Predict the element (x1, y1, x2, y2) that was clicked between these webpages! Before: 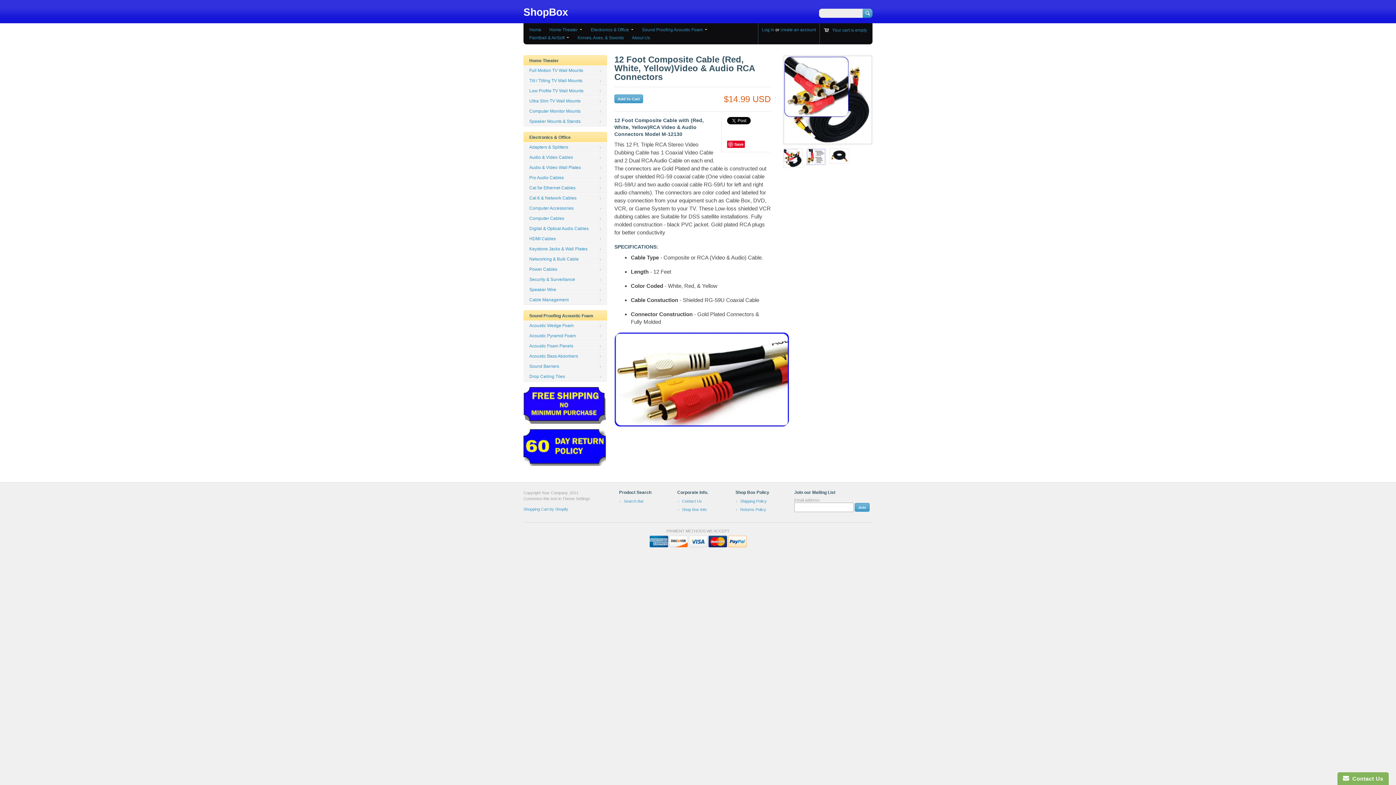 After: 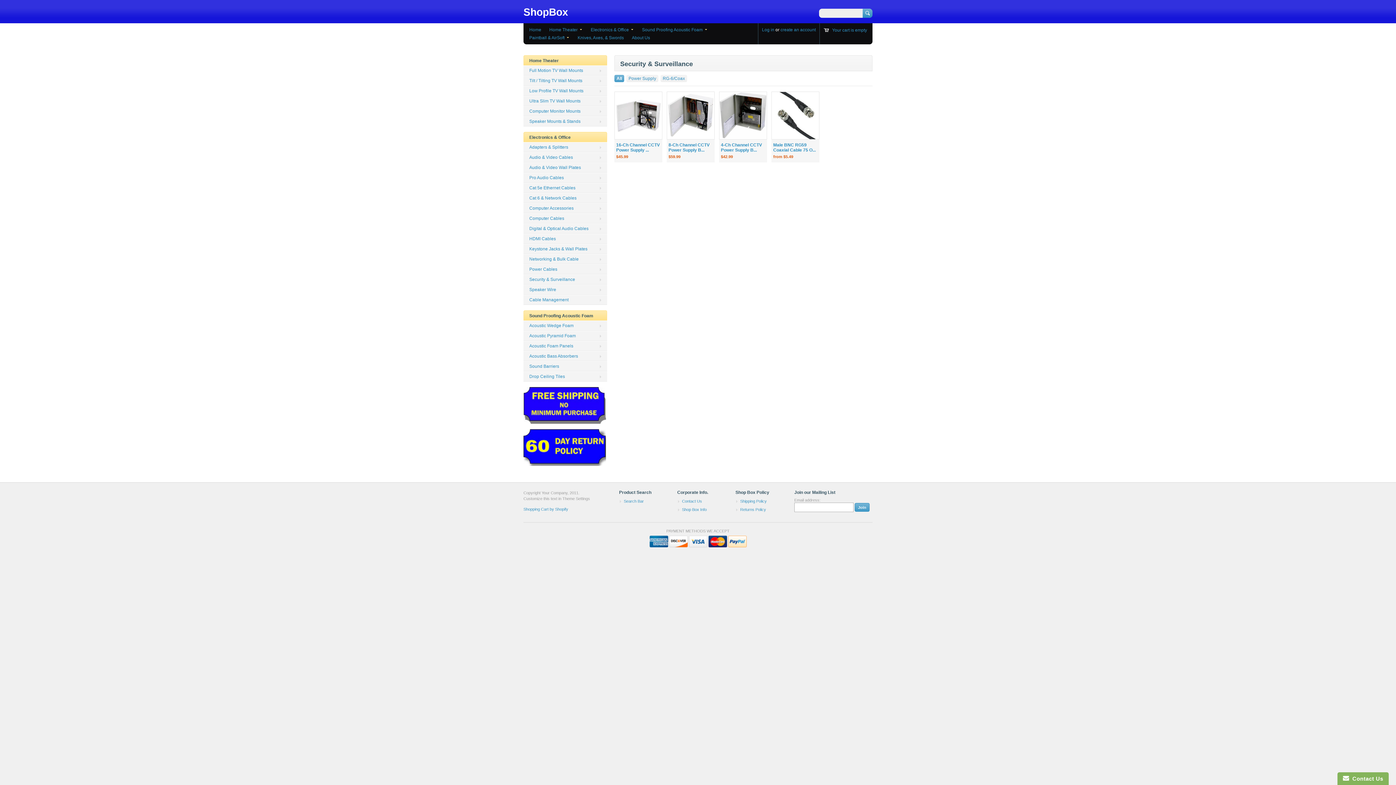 Action: label: Security & Surveillance bbox: (523, 274, 607, 284)